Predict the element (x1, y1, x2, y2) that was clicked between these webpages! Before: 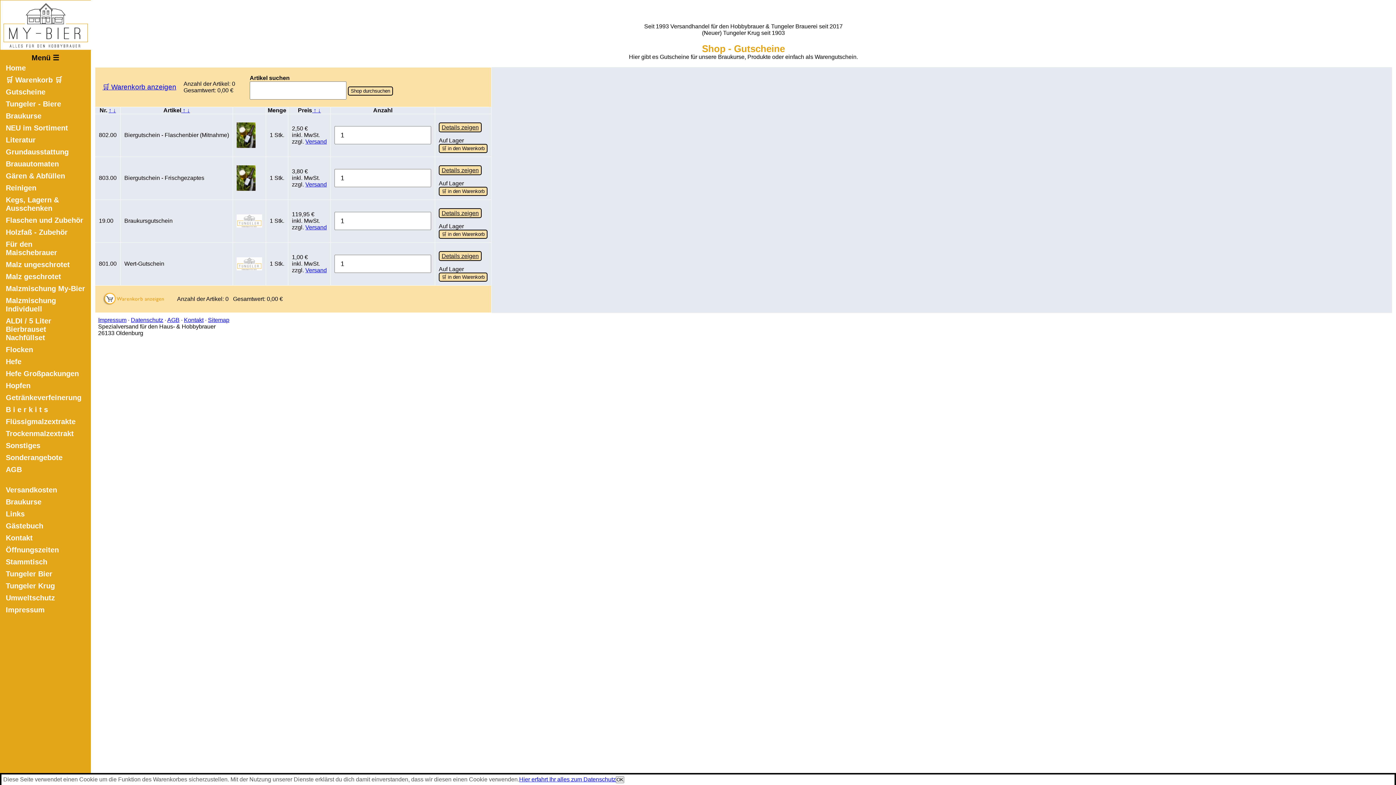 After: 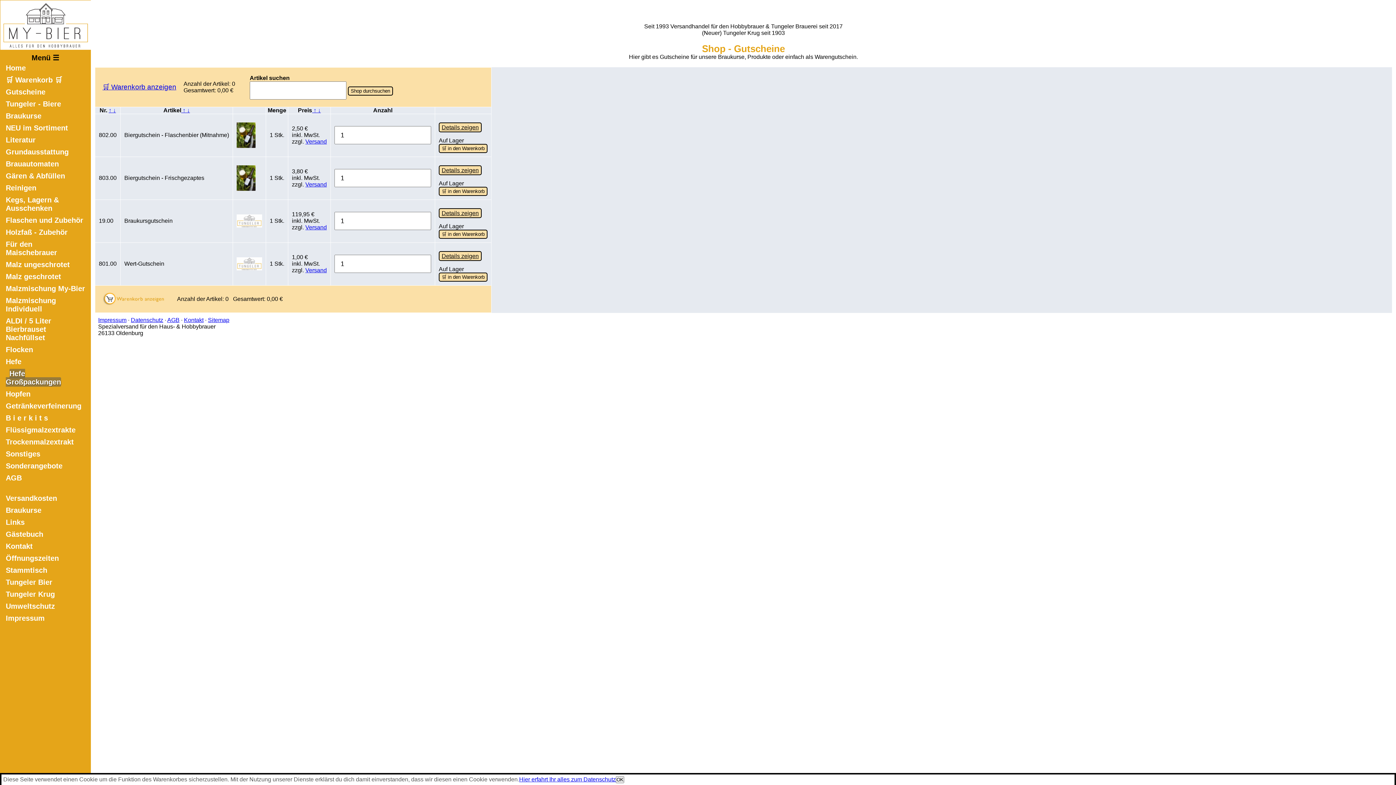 Action: bbox: (5, 369, 78, 378) label: Hefe Großpackungen